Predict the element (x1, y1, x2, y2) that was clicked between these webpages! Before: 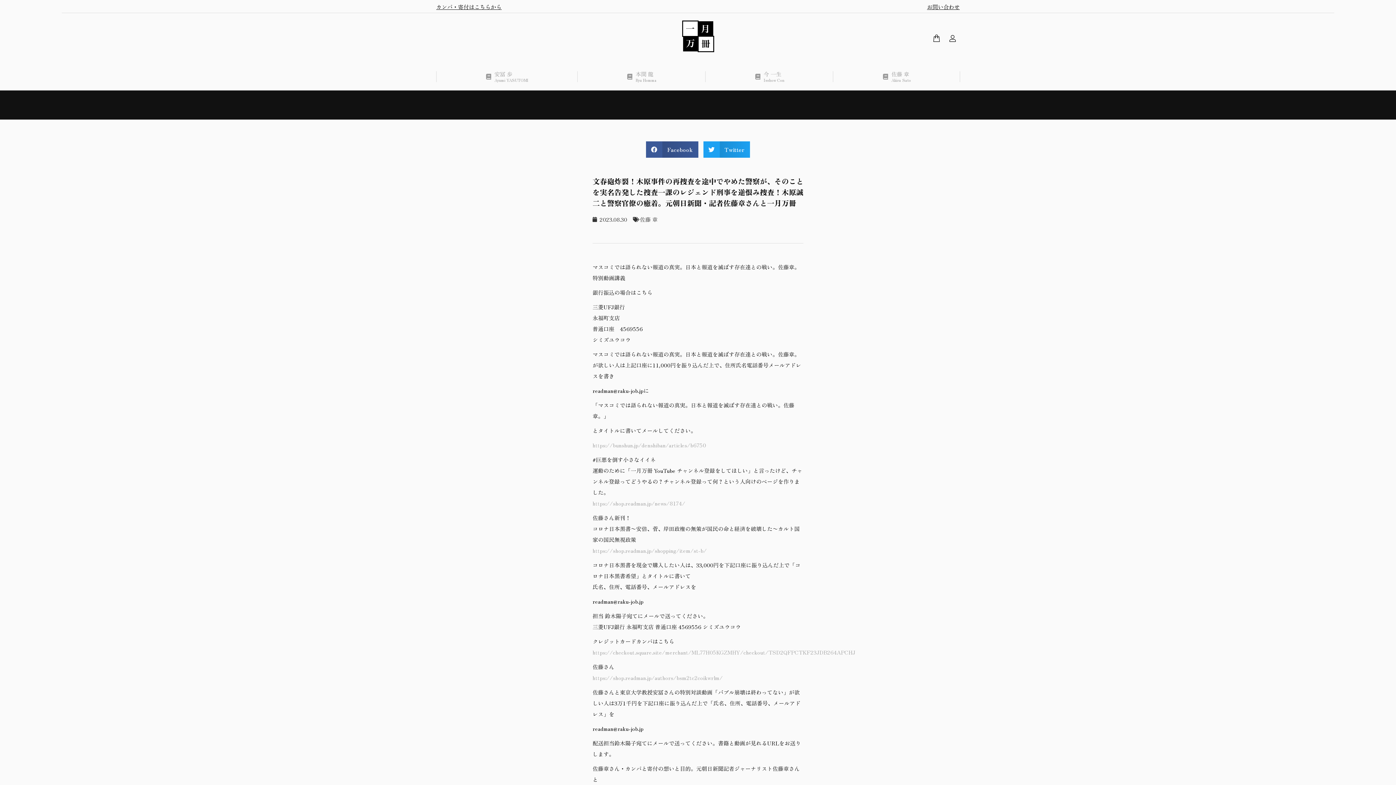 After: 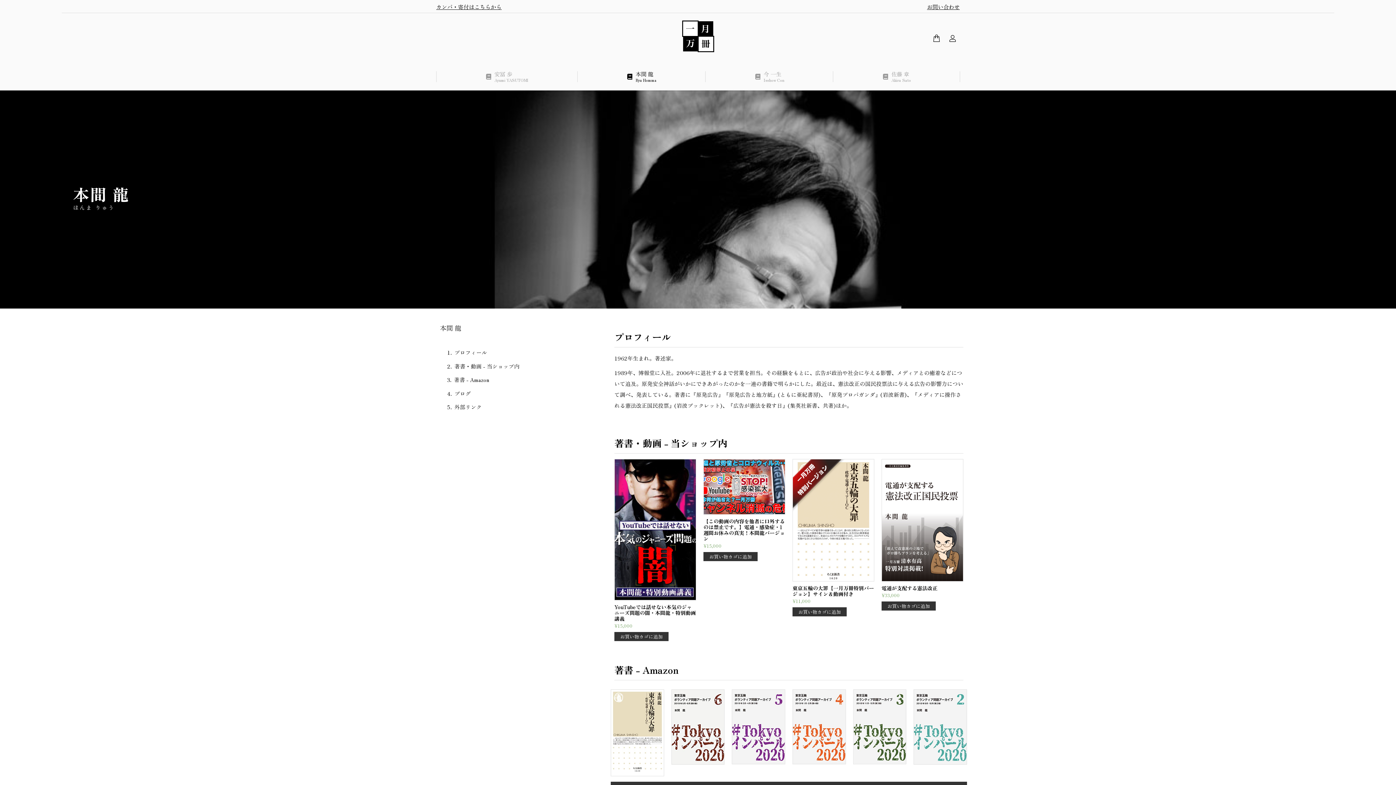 Action: bbox: (584, 63, 698, 83) label: 本間 龍
Ryu Homma